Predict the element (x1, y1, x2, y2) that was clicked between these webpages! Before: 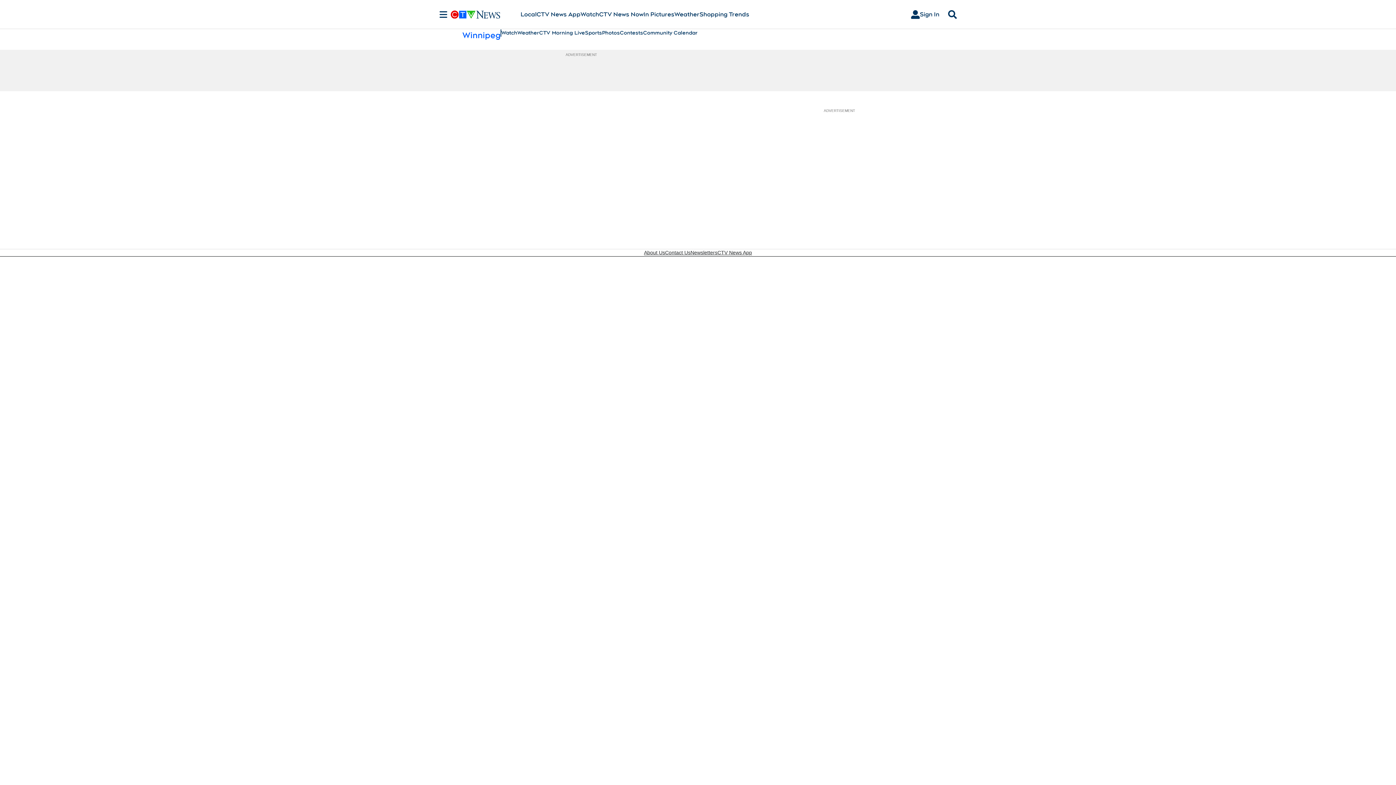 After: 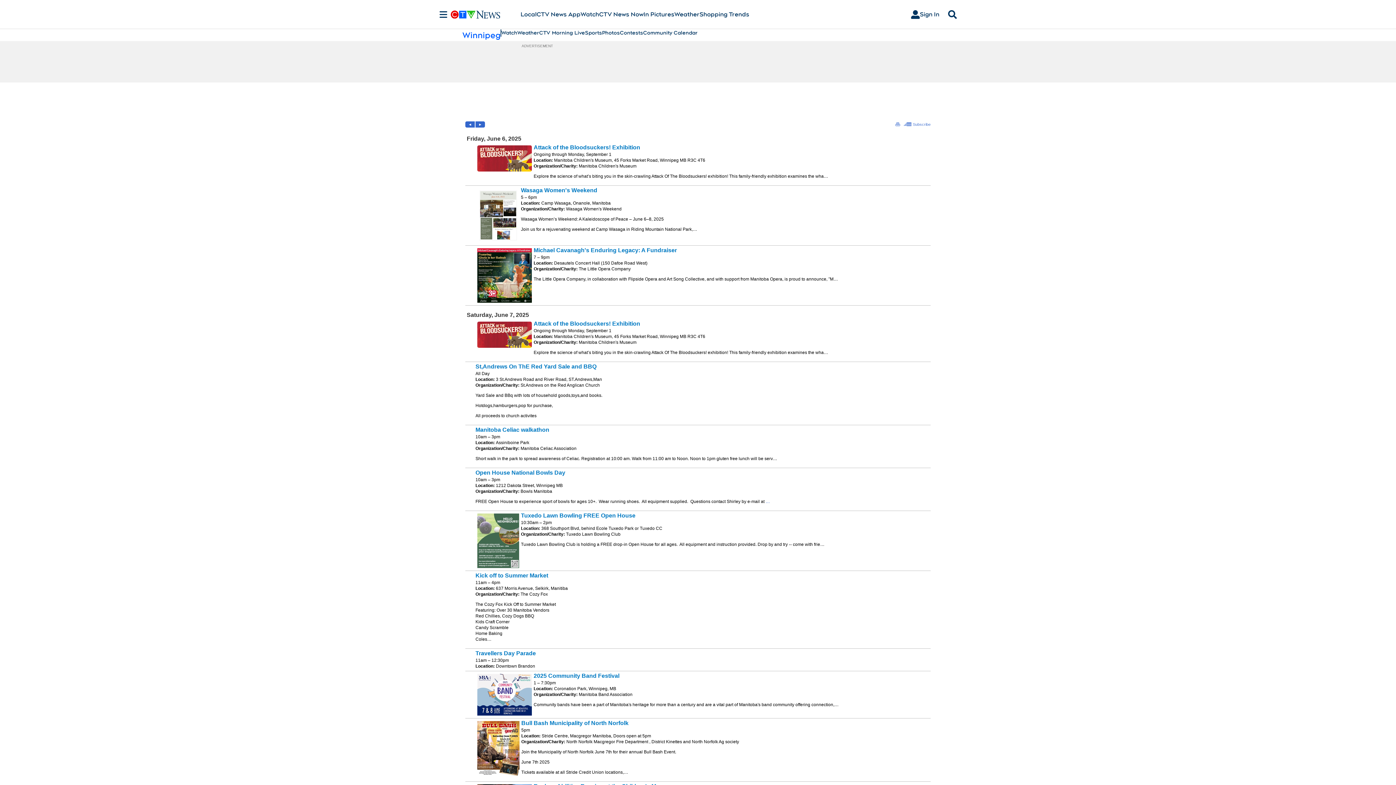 Action: bbox: (643, 29, 697, 36) label: Community Calendar